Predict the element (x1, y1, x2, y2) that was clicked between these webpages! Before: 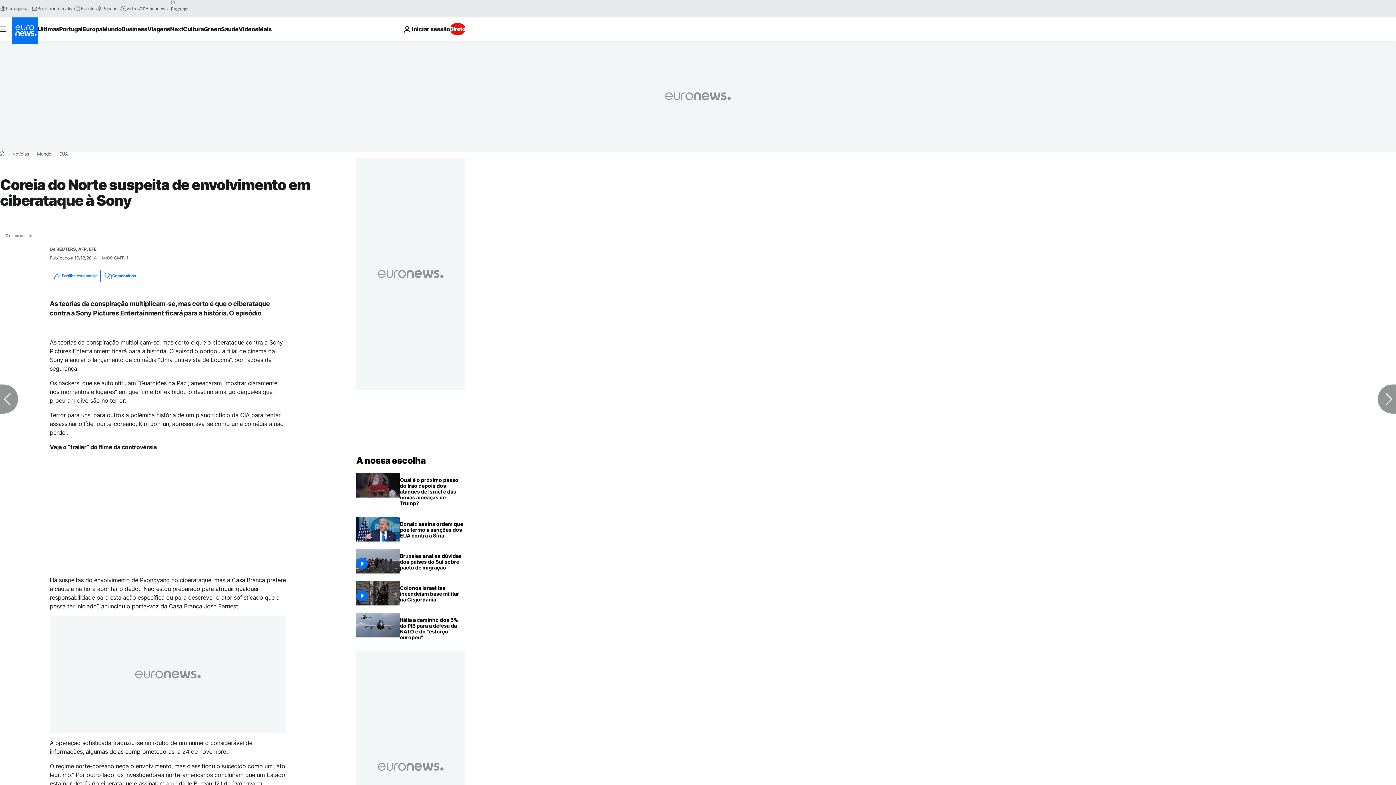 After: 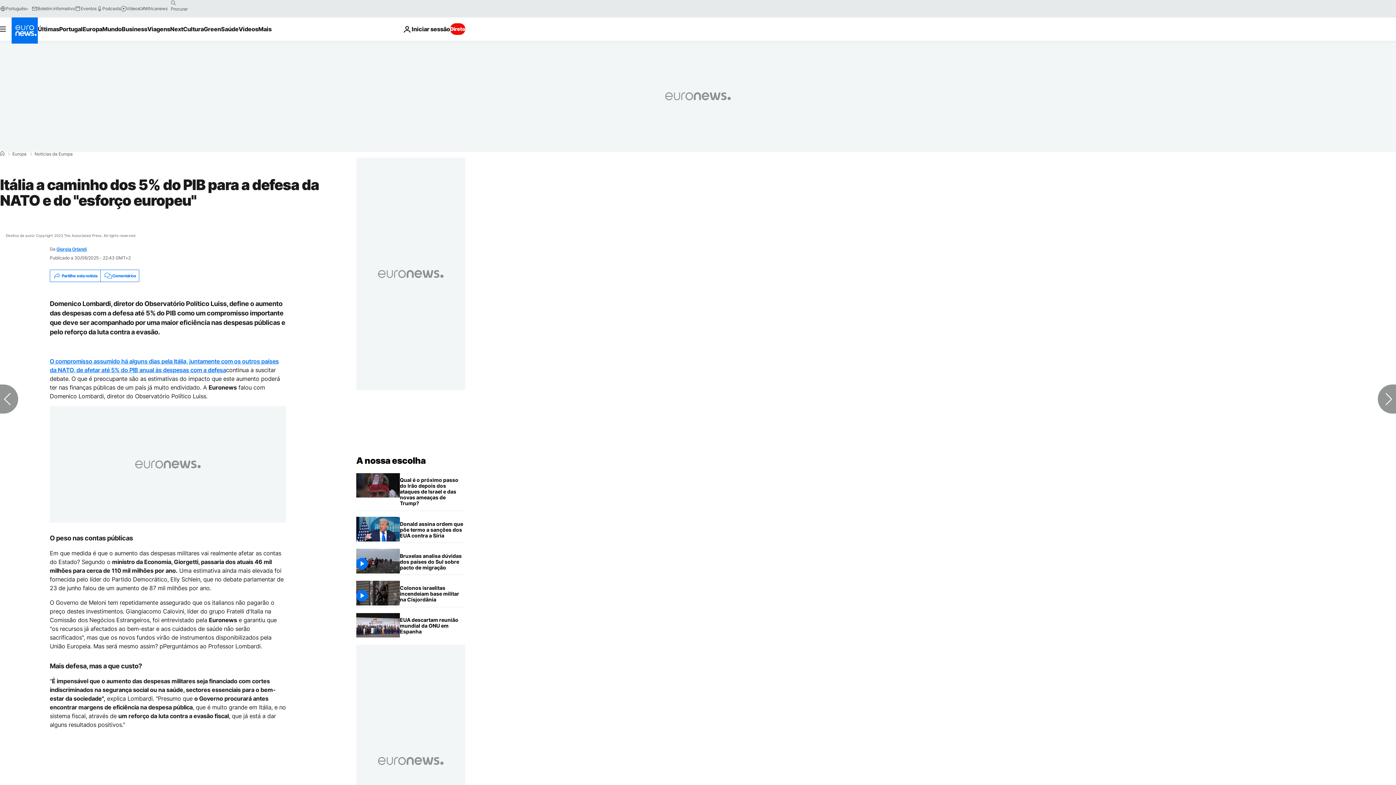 Action: label: Itália a caminho dos 5% do PIB para a defesa da NATO e do "esforço europeu" bbox: (400, 613, 465, 645)